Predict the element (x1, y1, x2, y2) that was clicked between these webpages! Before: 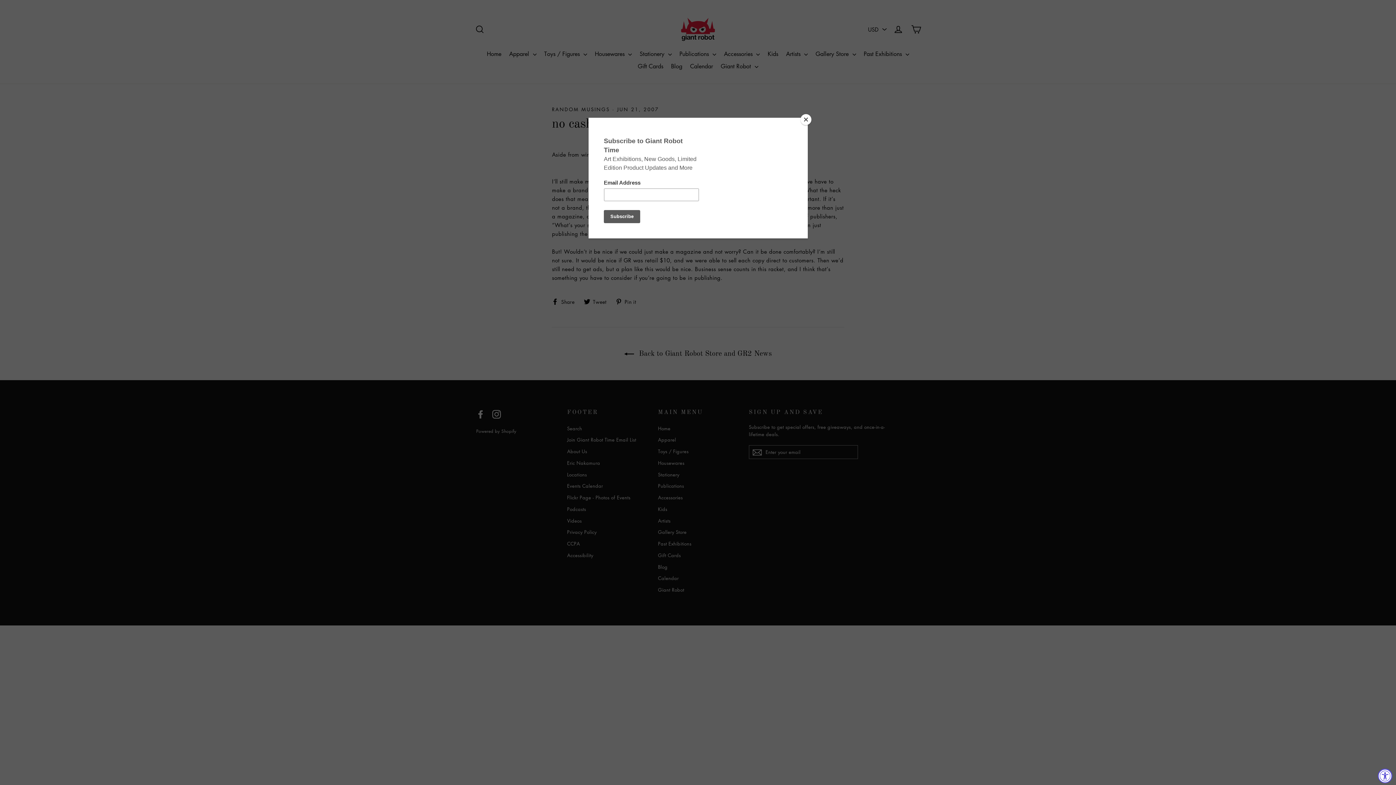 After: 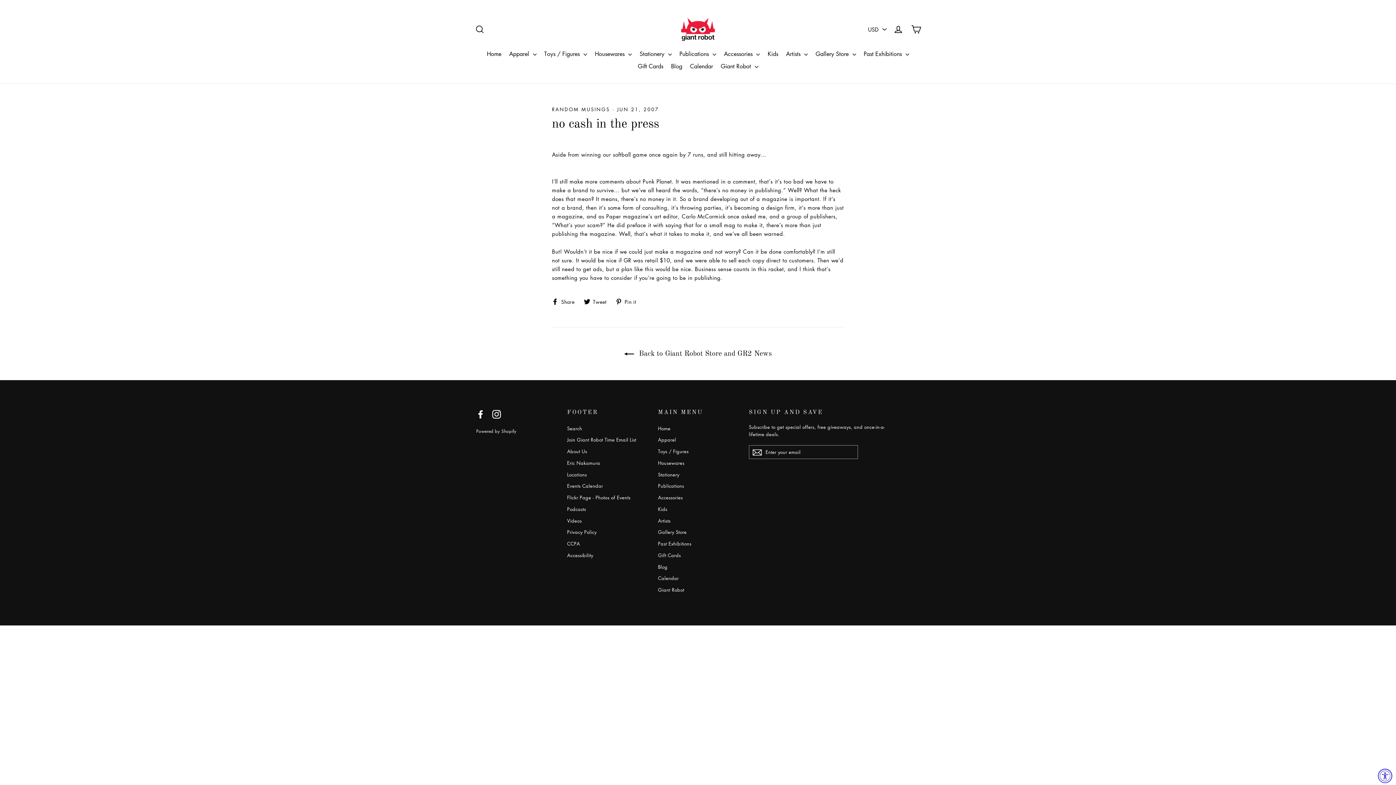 Action: bbox: (800, 114, 811, 125) label: Close